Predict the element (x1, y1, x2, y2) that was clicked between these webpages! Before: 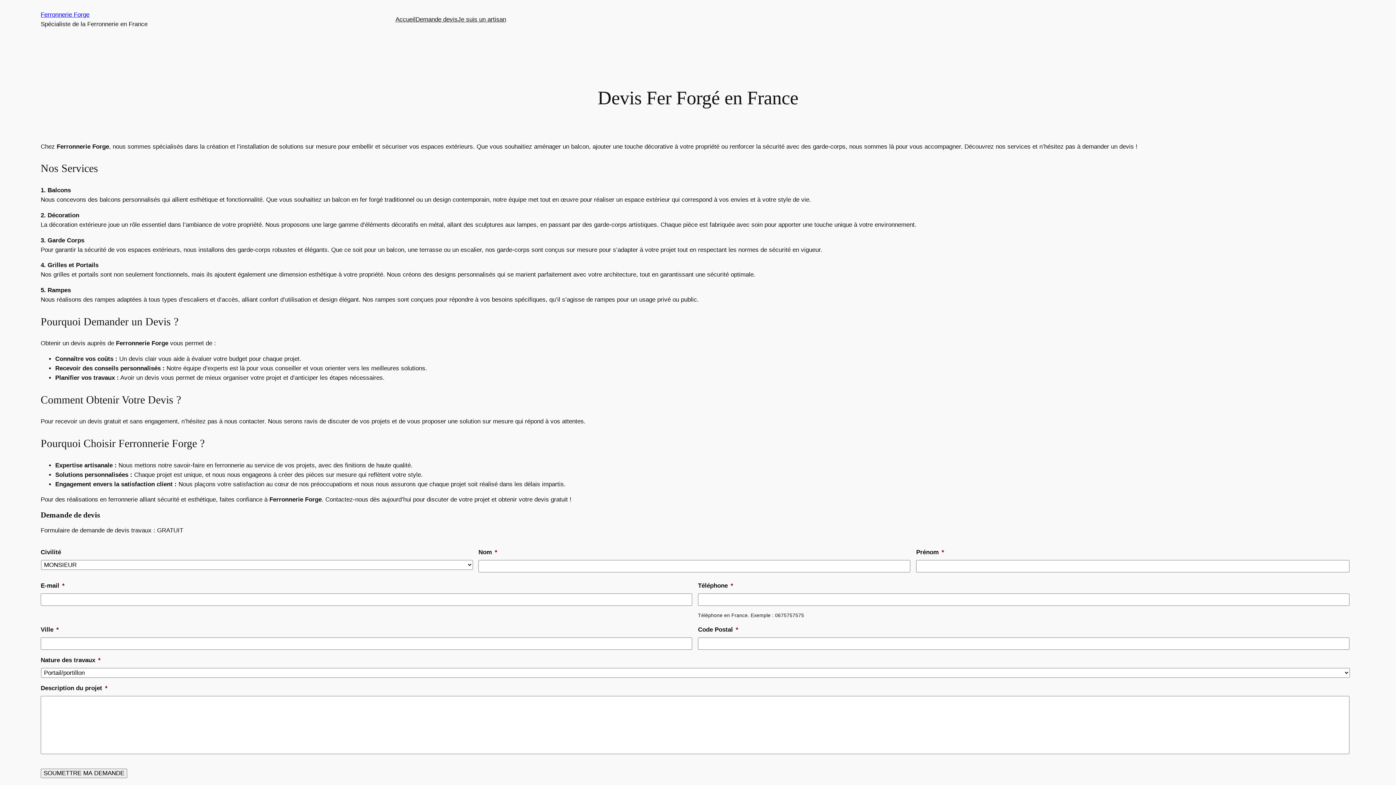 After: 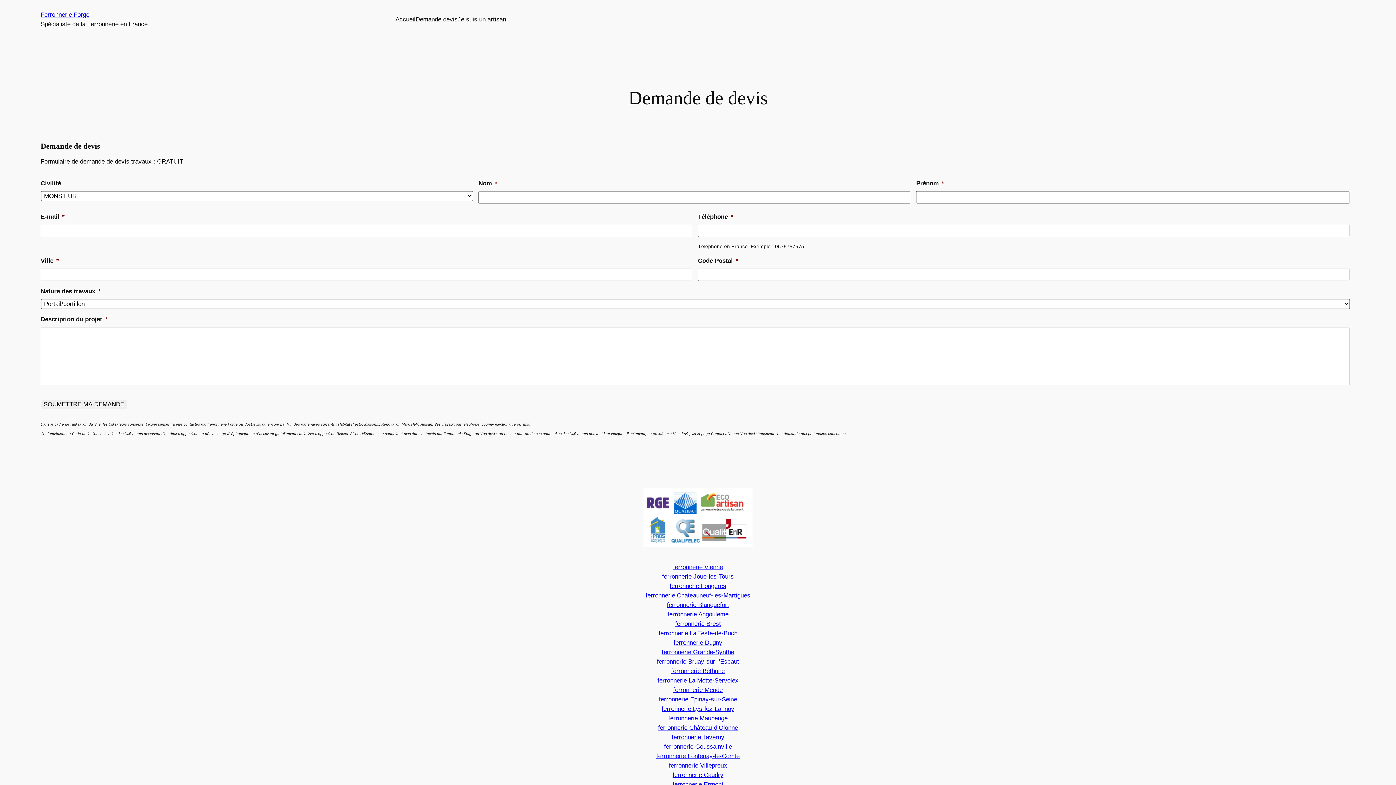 Action: bbox: (415, 14, 457, 24) label: Demande devis